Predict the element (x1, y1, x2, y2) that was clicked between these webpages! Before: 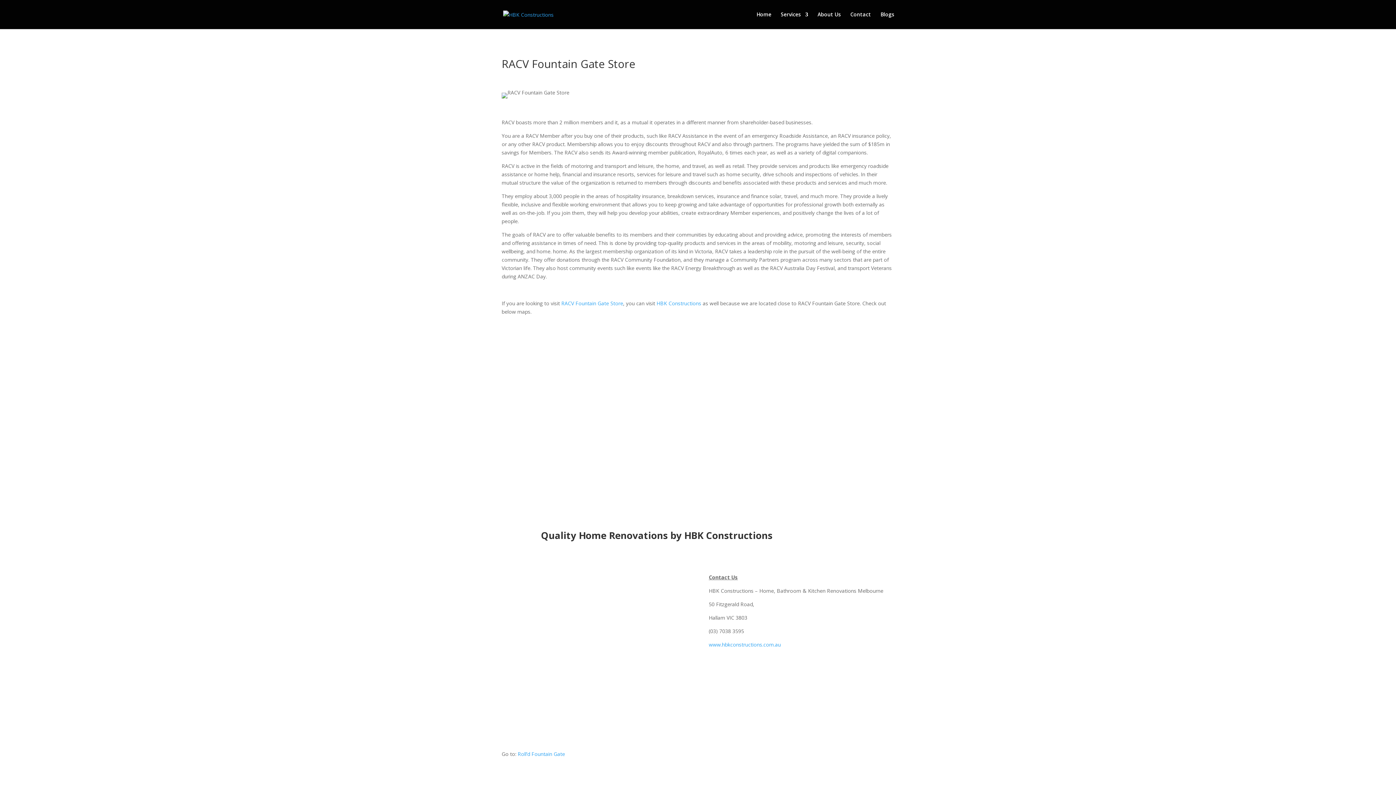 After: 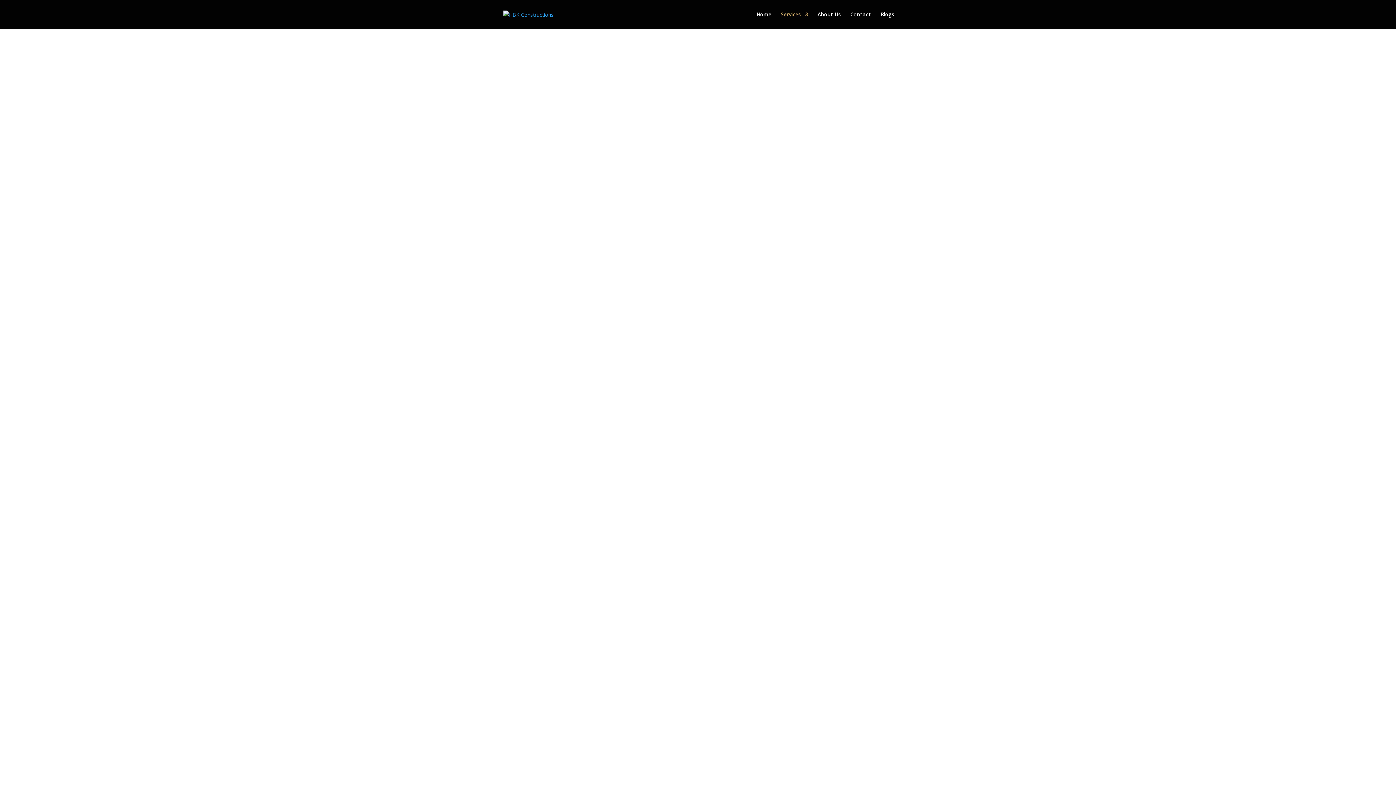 Action: label: Services bbox: (781, 12, 808, 29)